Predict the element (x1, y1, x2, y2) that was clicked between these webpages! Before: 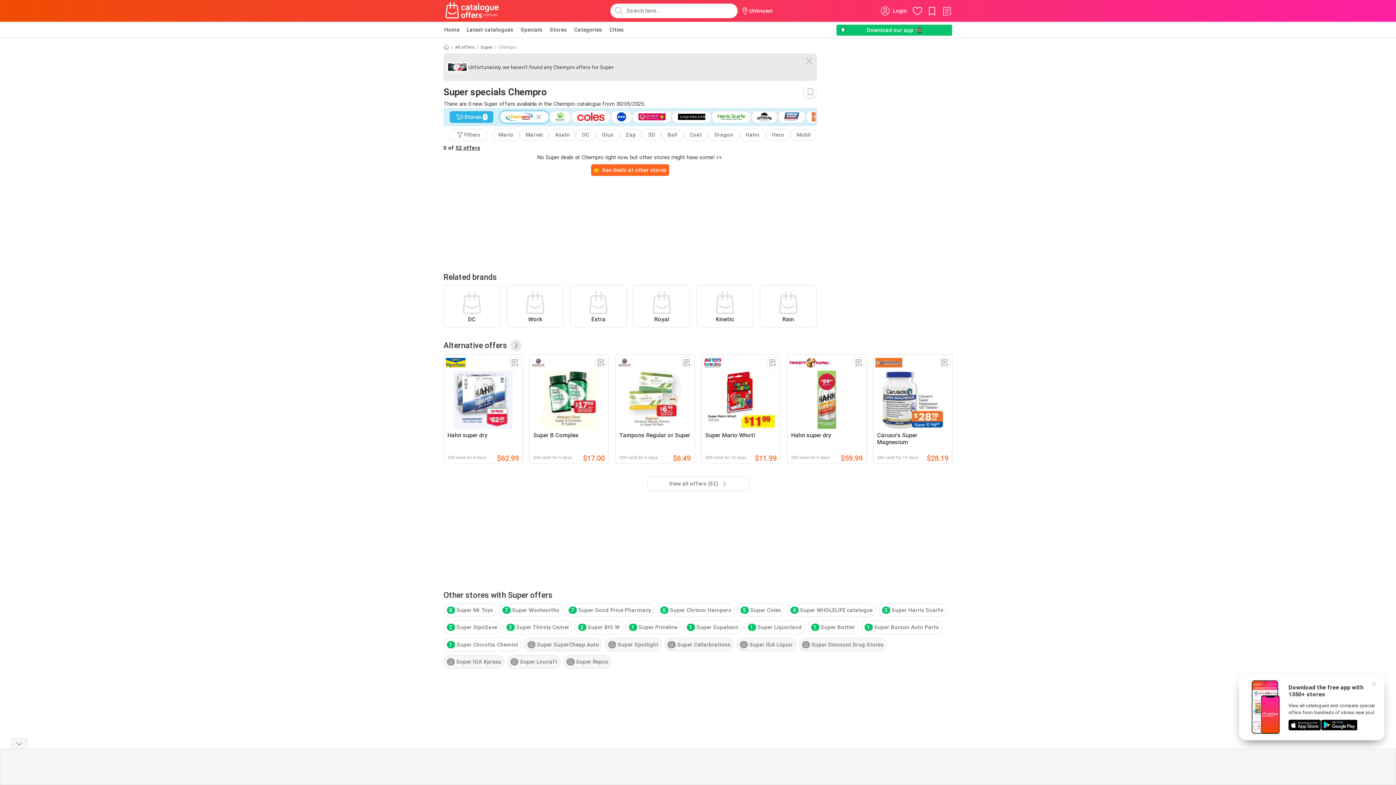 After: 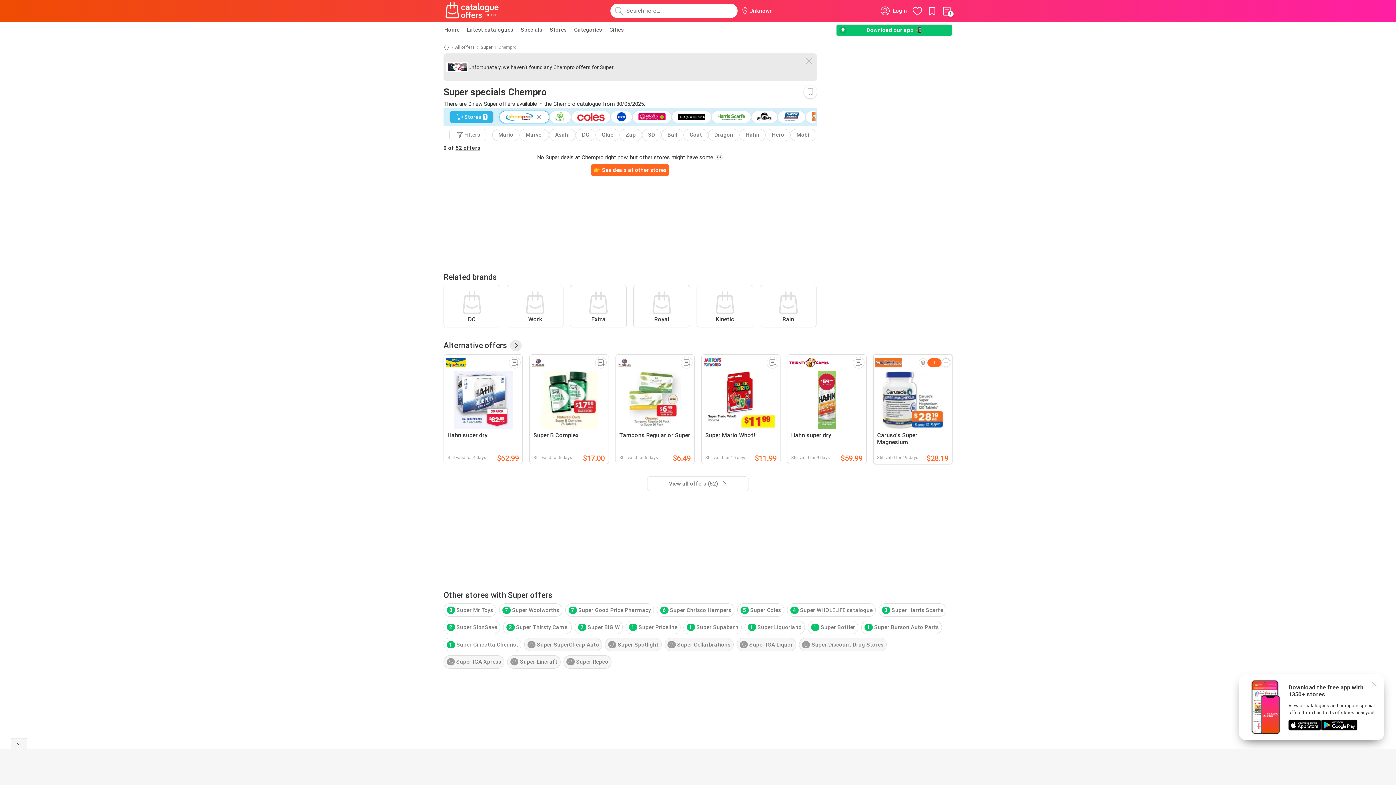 Action: bbox: (938, 357, 950, 368)